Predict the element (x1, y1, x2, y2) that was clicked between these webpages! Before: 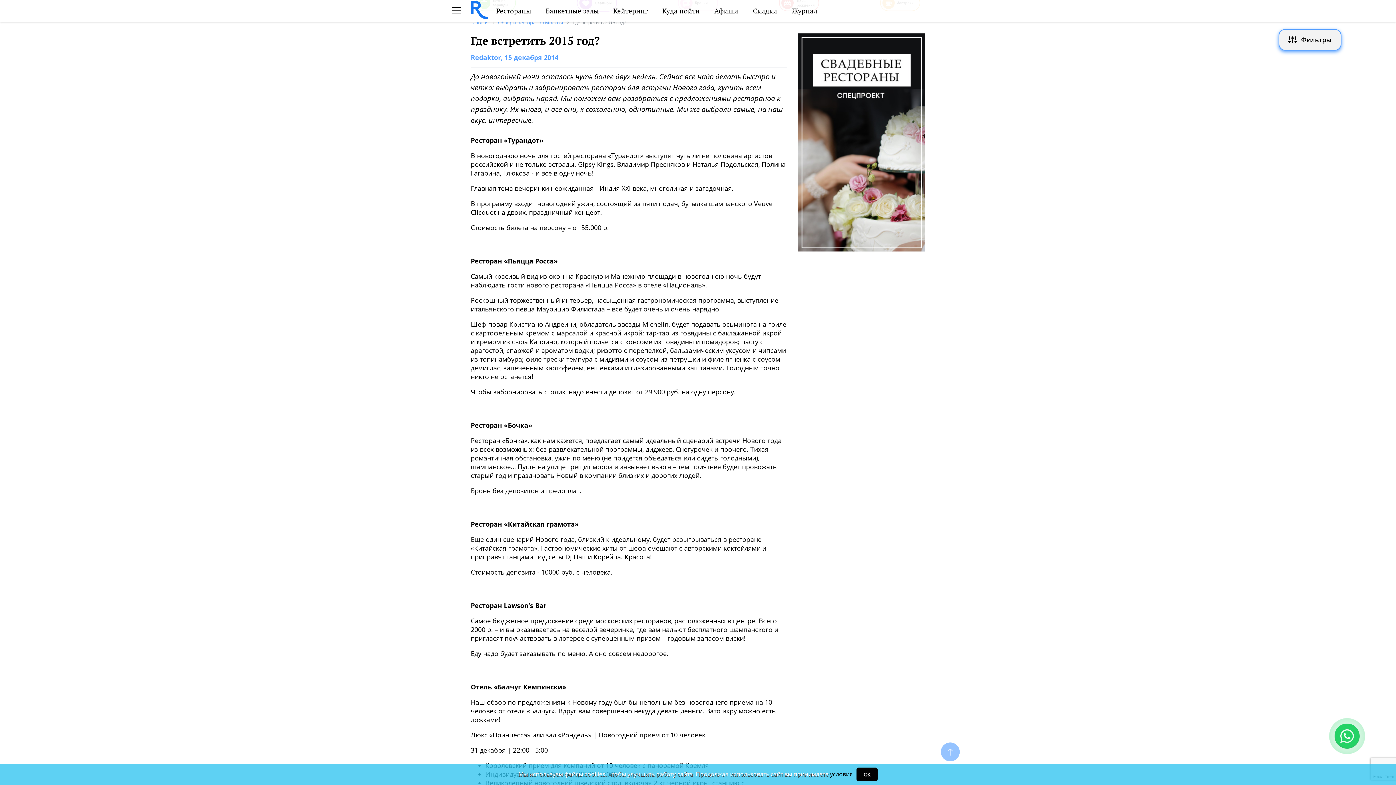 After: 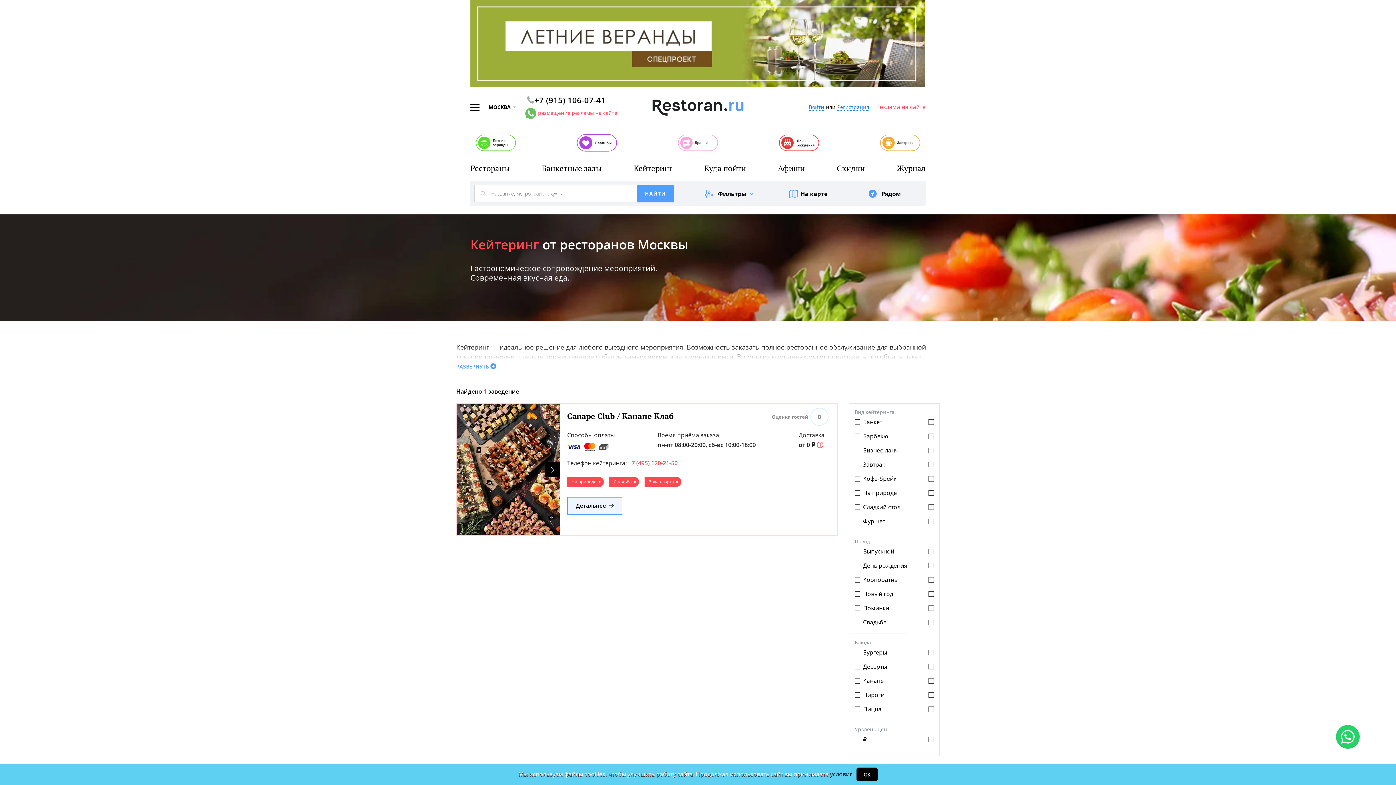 Action: bbox: (613, 6, 648, 15) label: Кейтеринг